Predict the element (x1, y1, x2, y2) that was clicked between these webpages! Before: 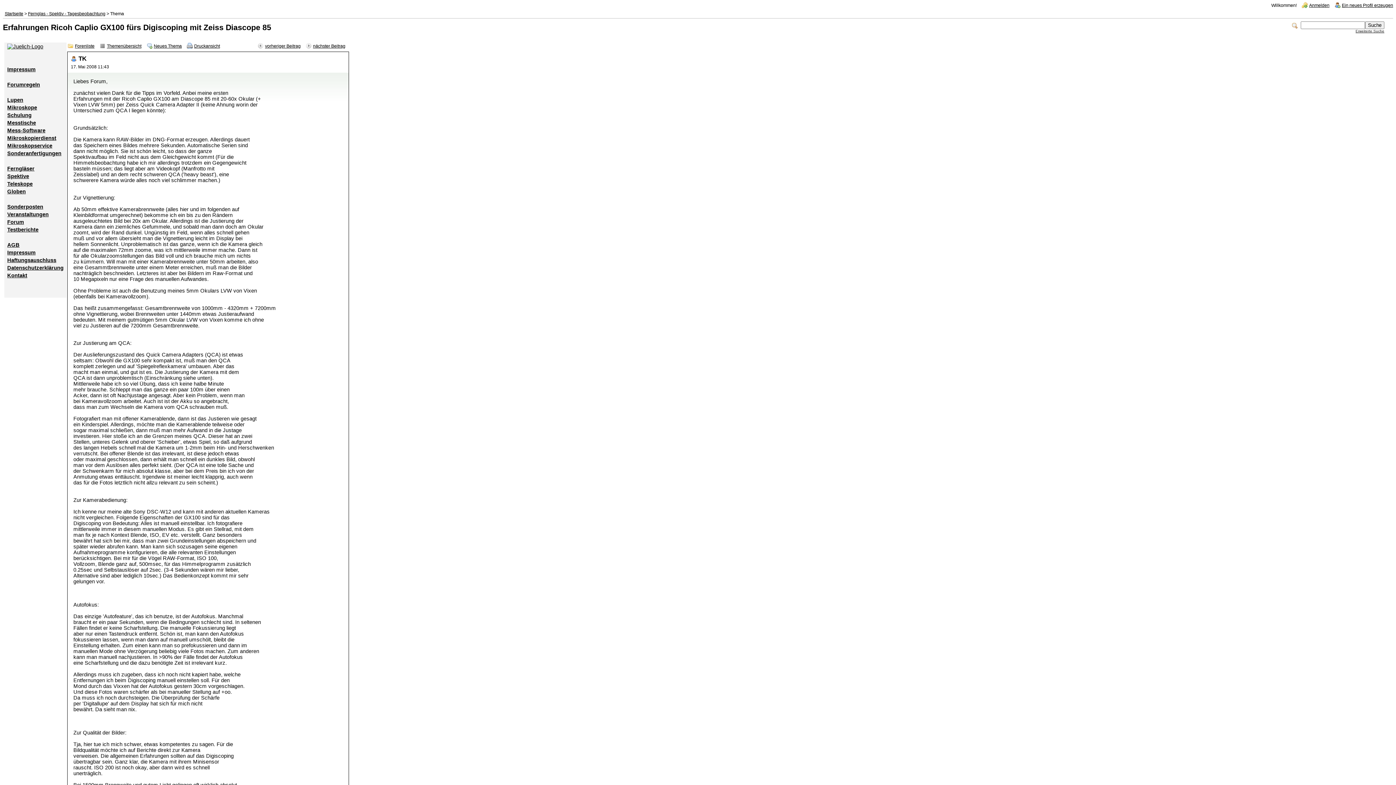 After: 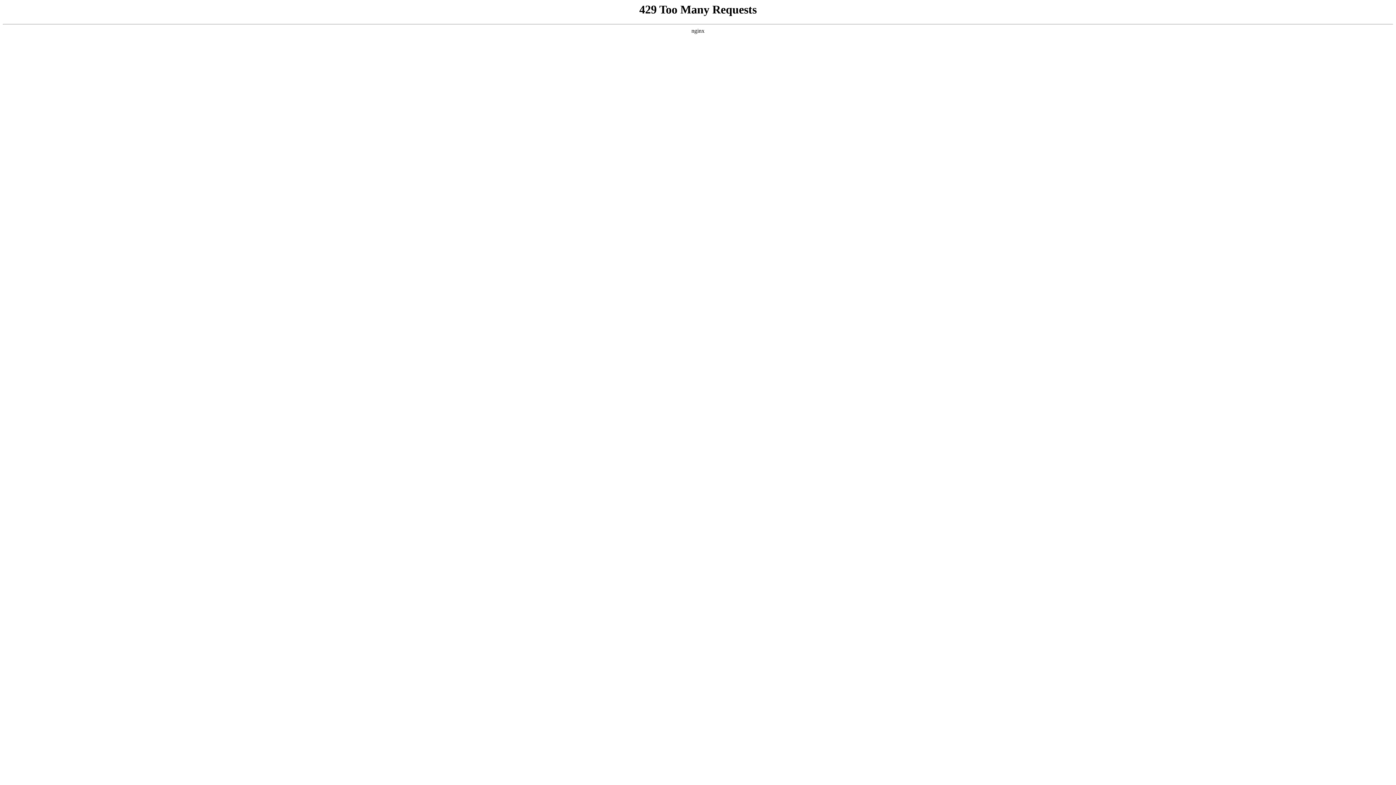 Action: bbox: (7, 249, 35, 255) label: Impressum